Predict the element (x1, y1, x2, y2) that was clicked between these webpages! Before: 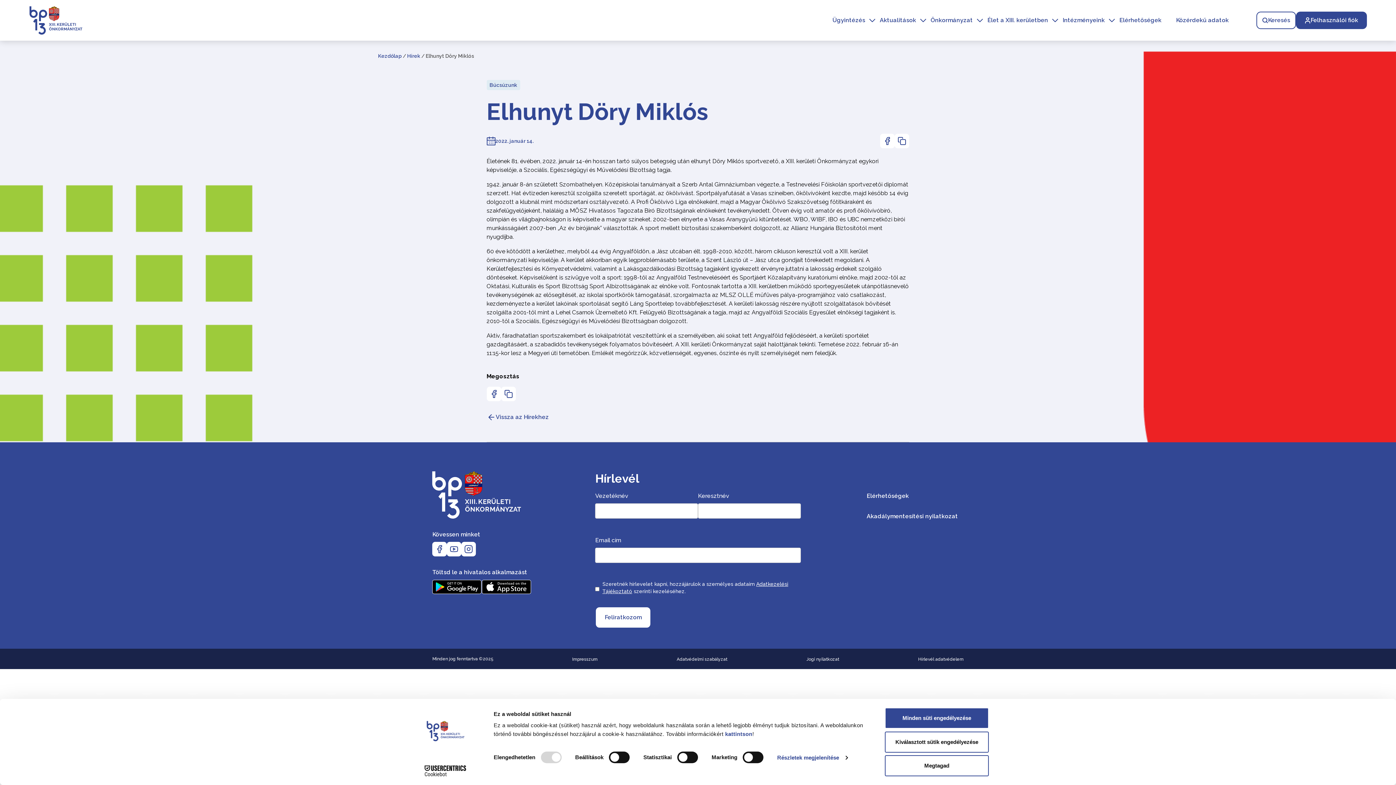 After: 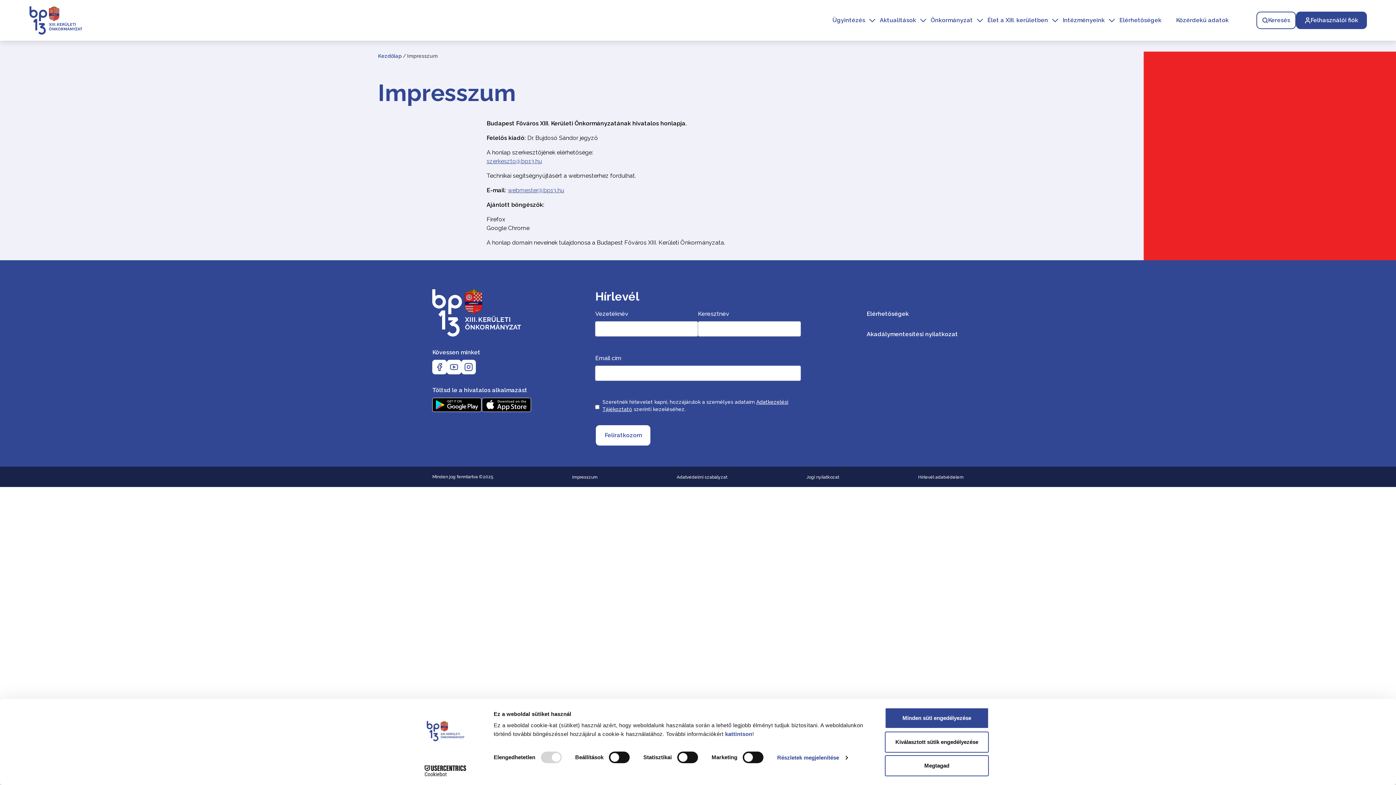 Action: label: Impresszum bbox: (572, 657, 597, 662)